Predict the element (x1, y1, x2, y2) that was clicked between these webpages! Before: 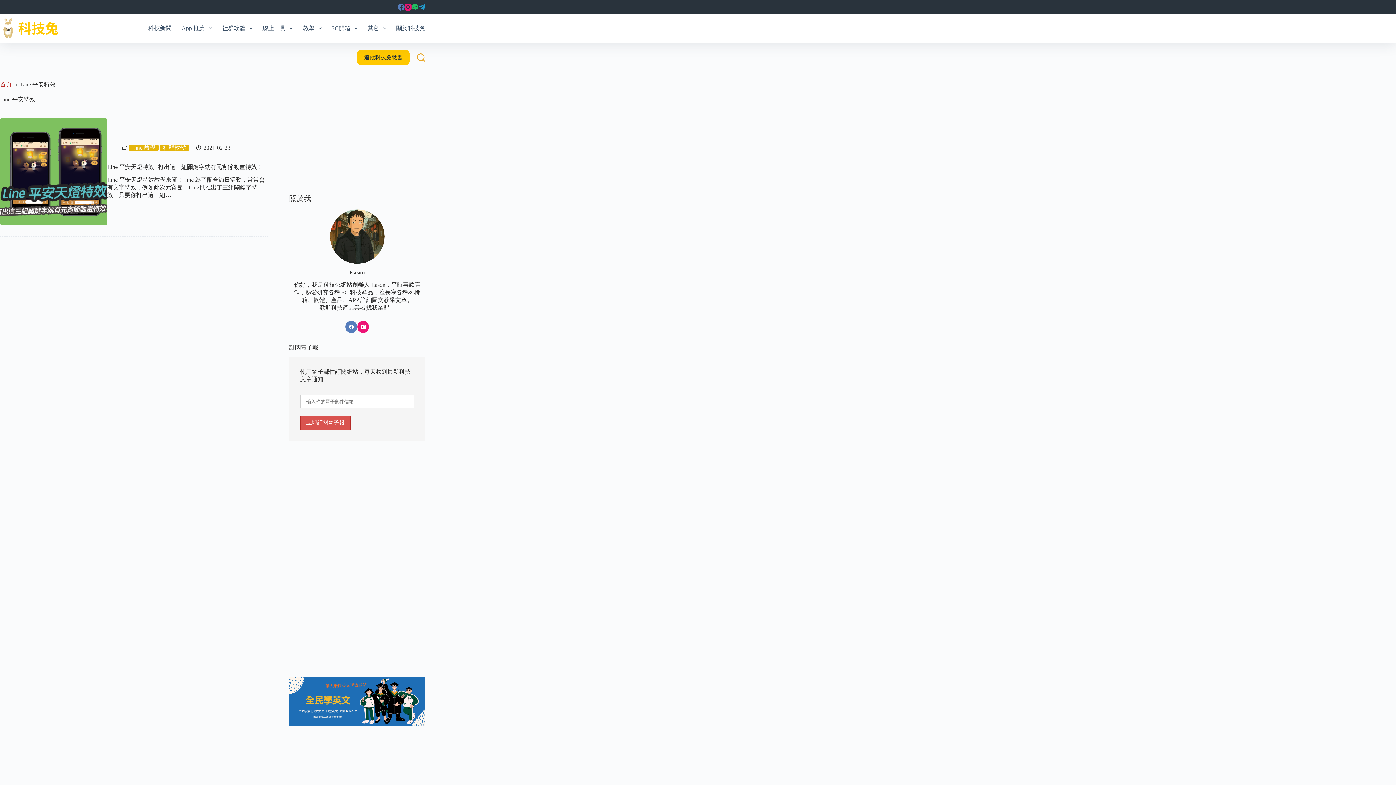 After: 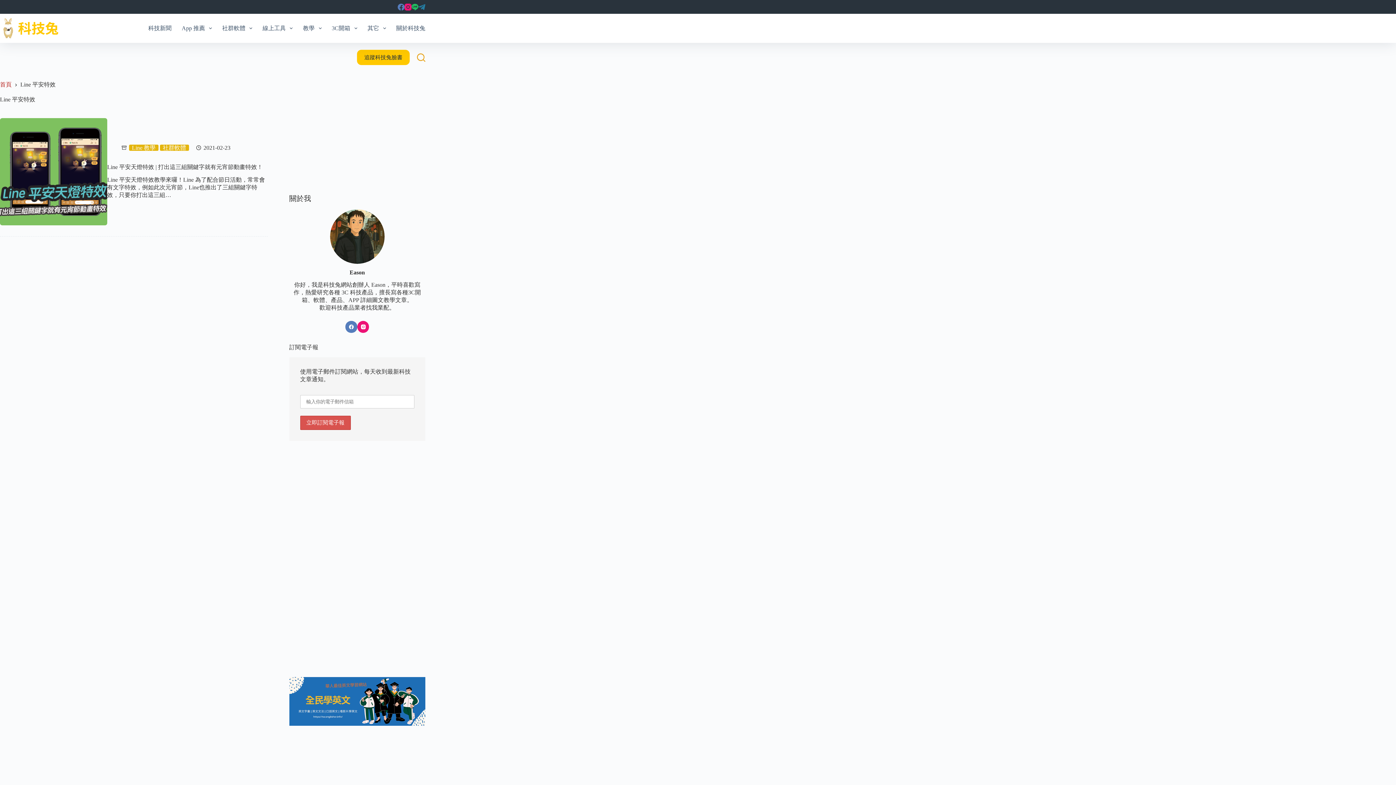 Action: label: Telegram bbox: (418, 3, 425, 10)